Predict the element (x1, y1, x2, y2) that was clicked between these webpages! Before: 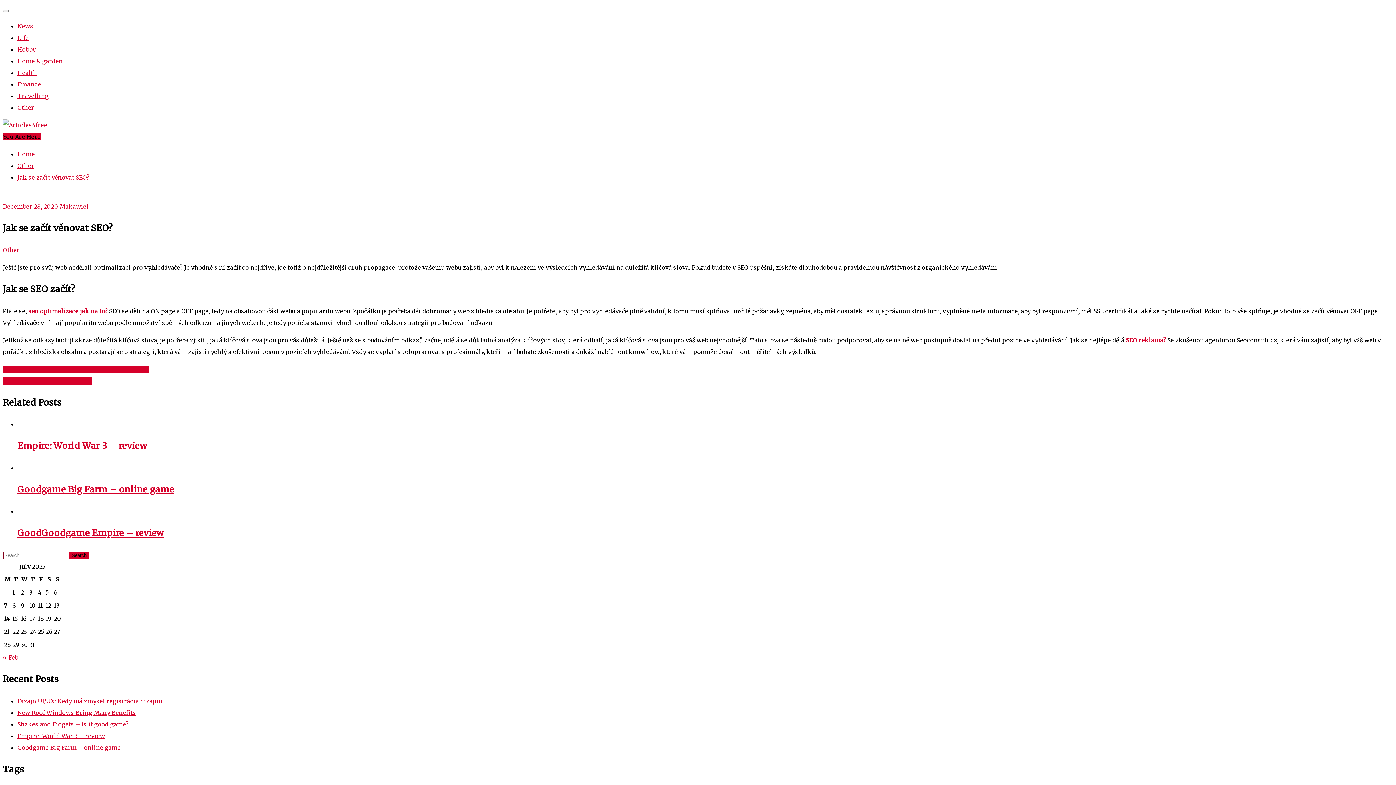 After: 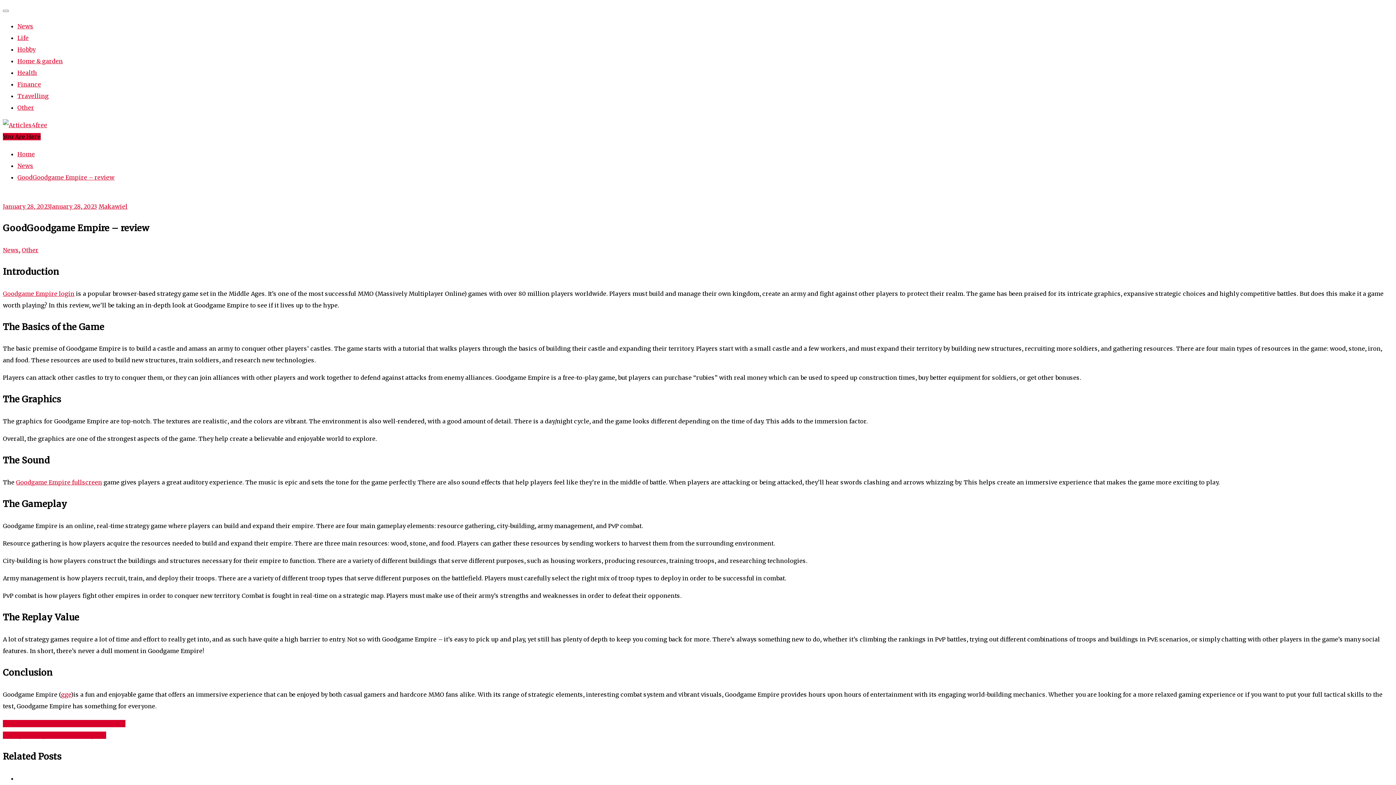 Action: label: GoodGoodgame Empire – review bbox: (17, 524, 1393, 542)